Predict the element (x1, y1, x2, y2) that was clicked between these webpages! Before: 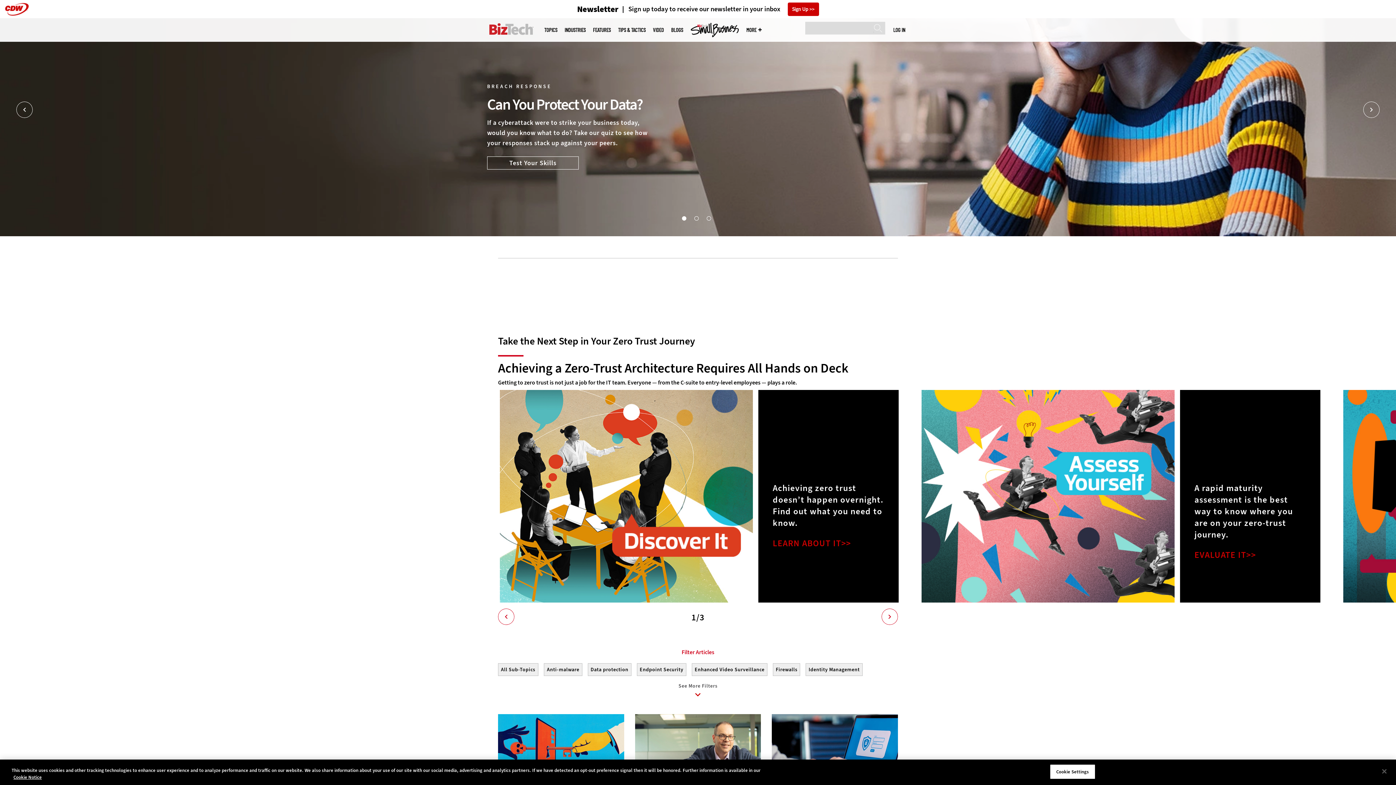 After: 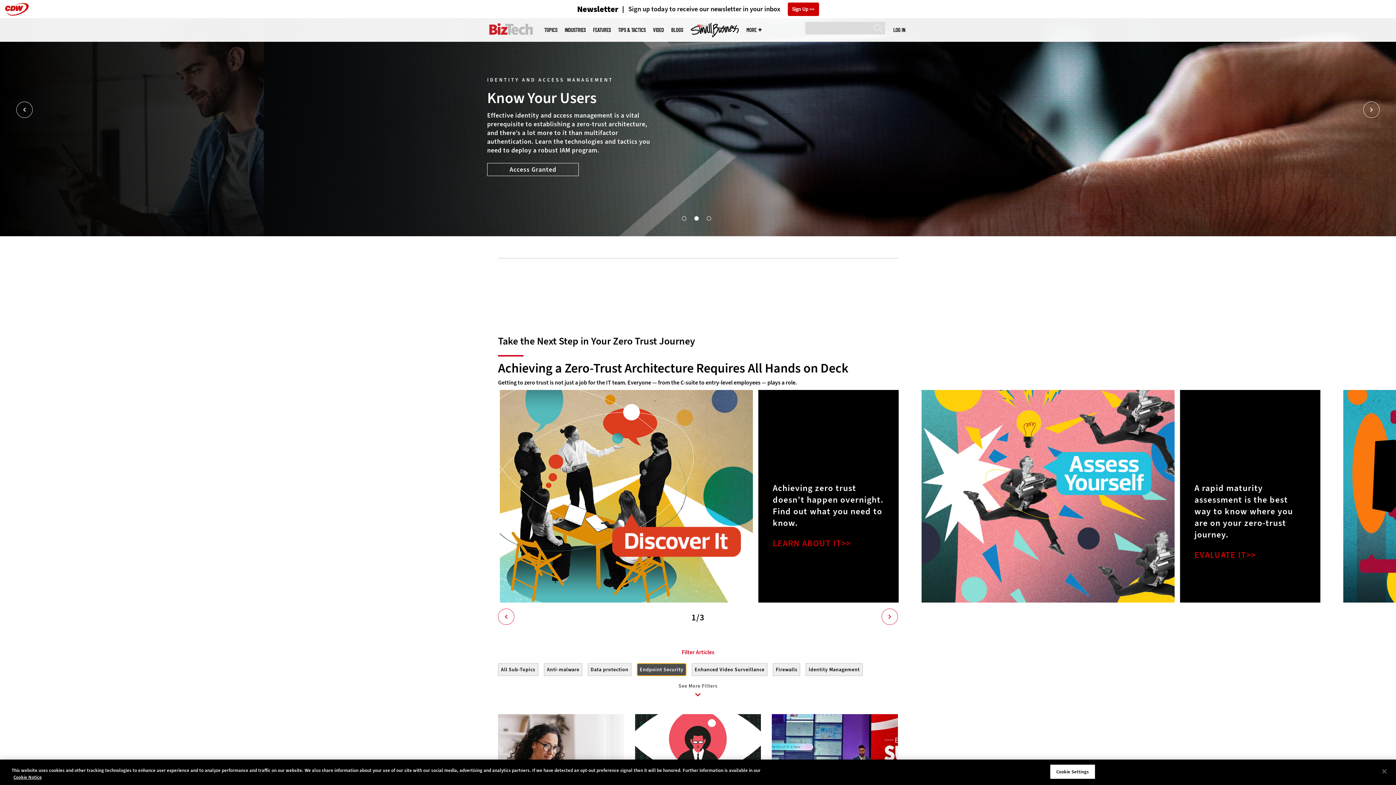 Action: bbox: (636, 663, 686, 676) label: Endpoint Security